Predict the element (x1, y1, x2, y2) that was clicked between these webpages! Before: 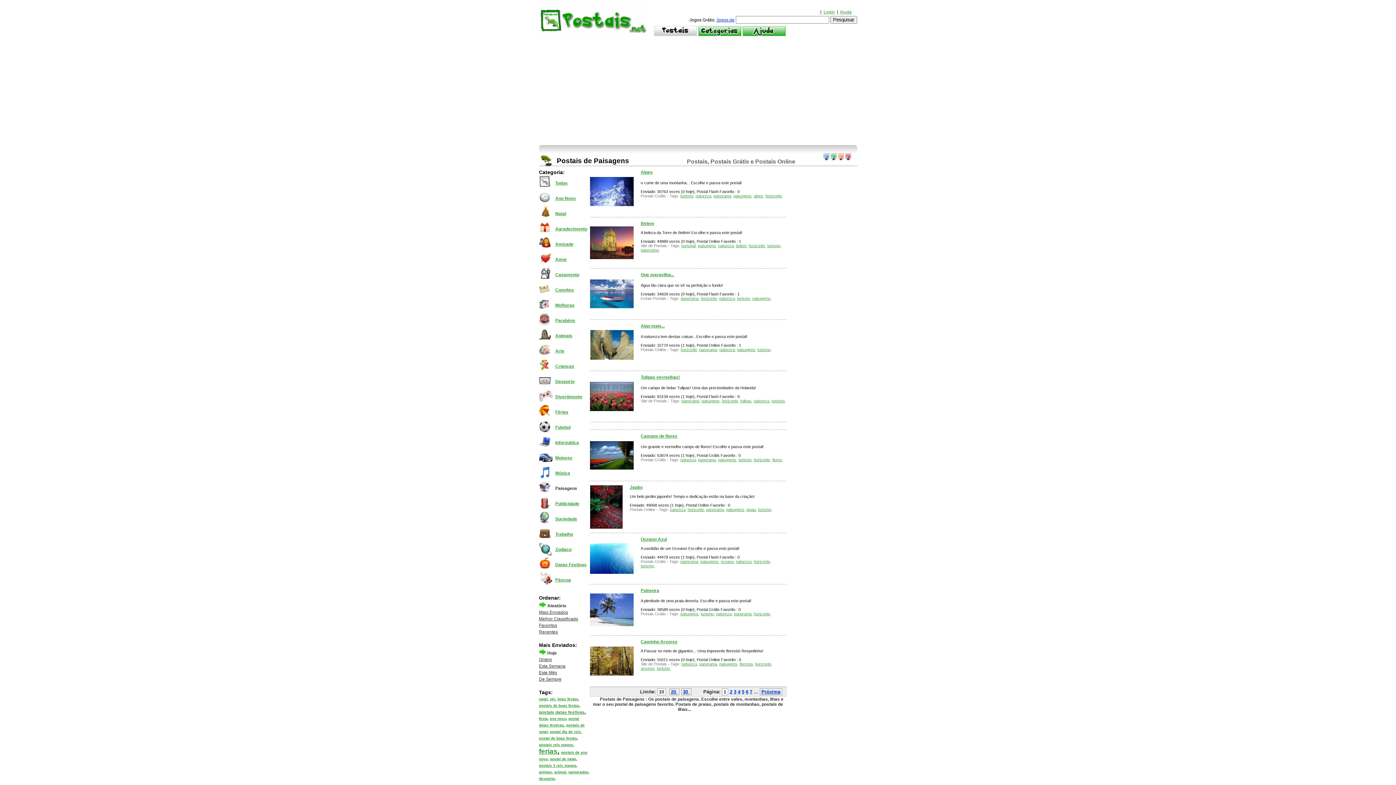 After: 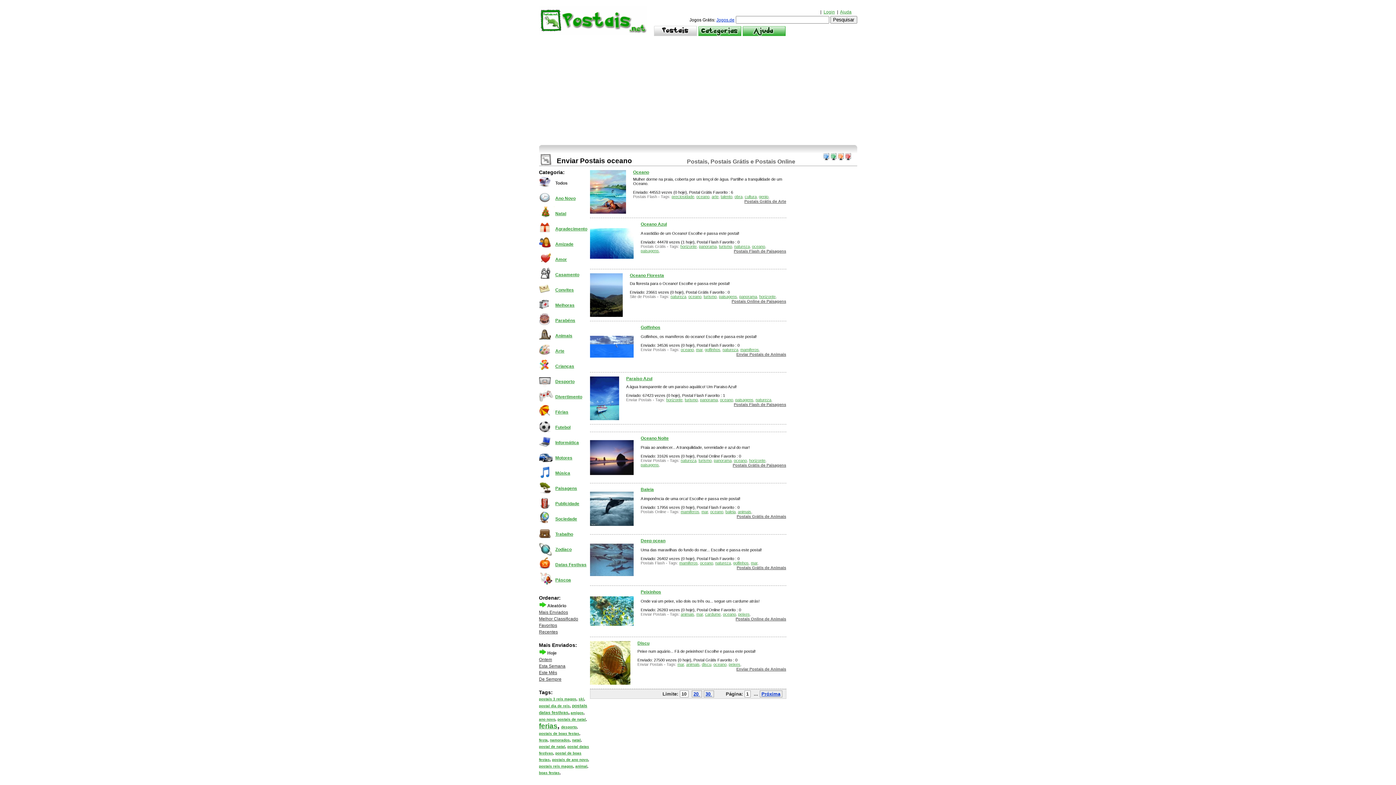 Action: bbox: (720, 559, 734, 564) label: oceano